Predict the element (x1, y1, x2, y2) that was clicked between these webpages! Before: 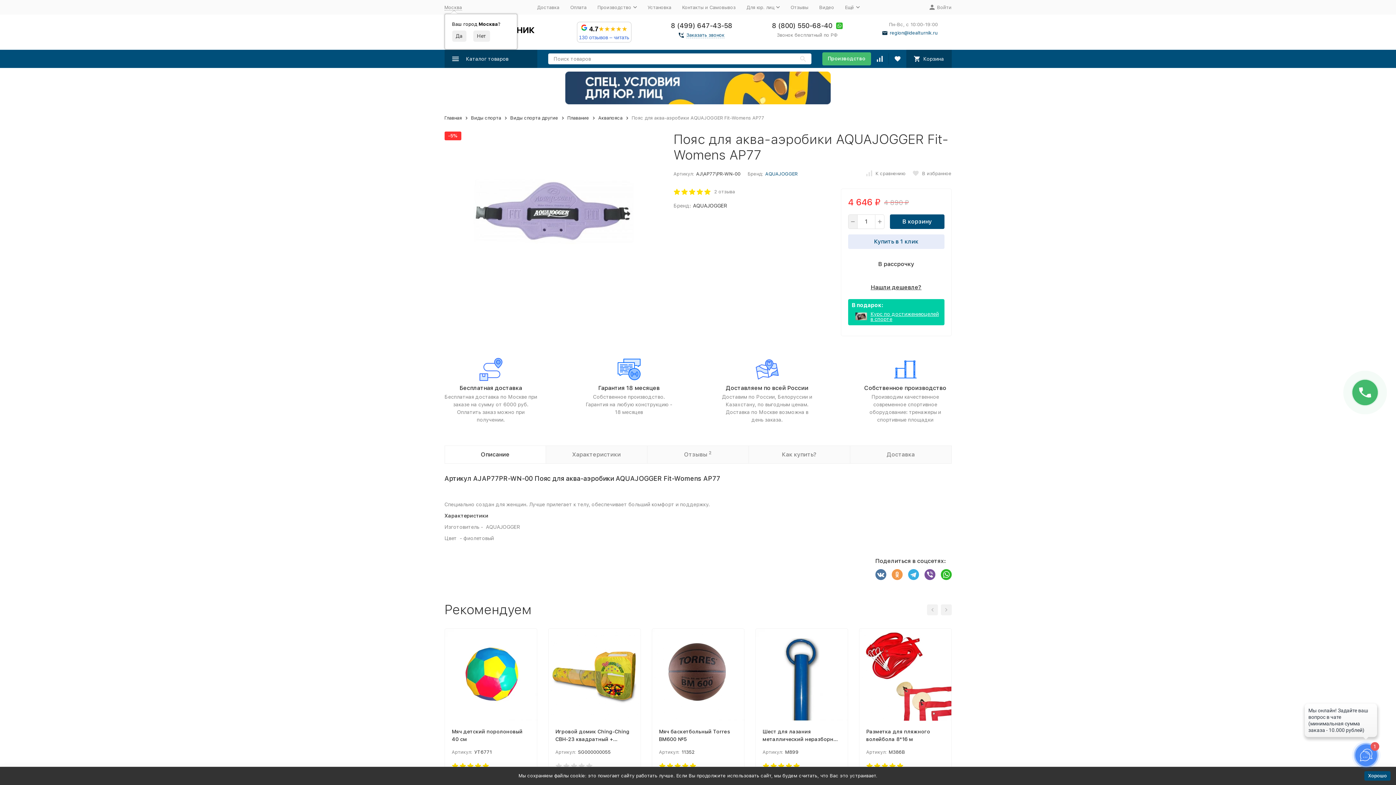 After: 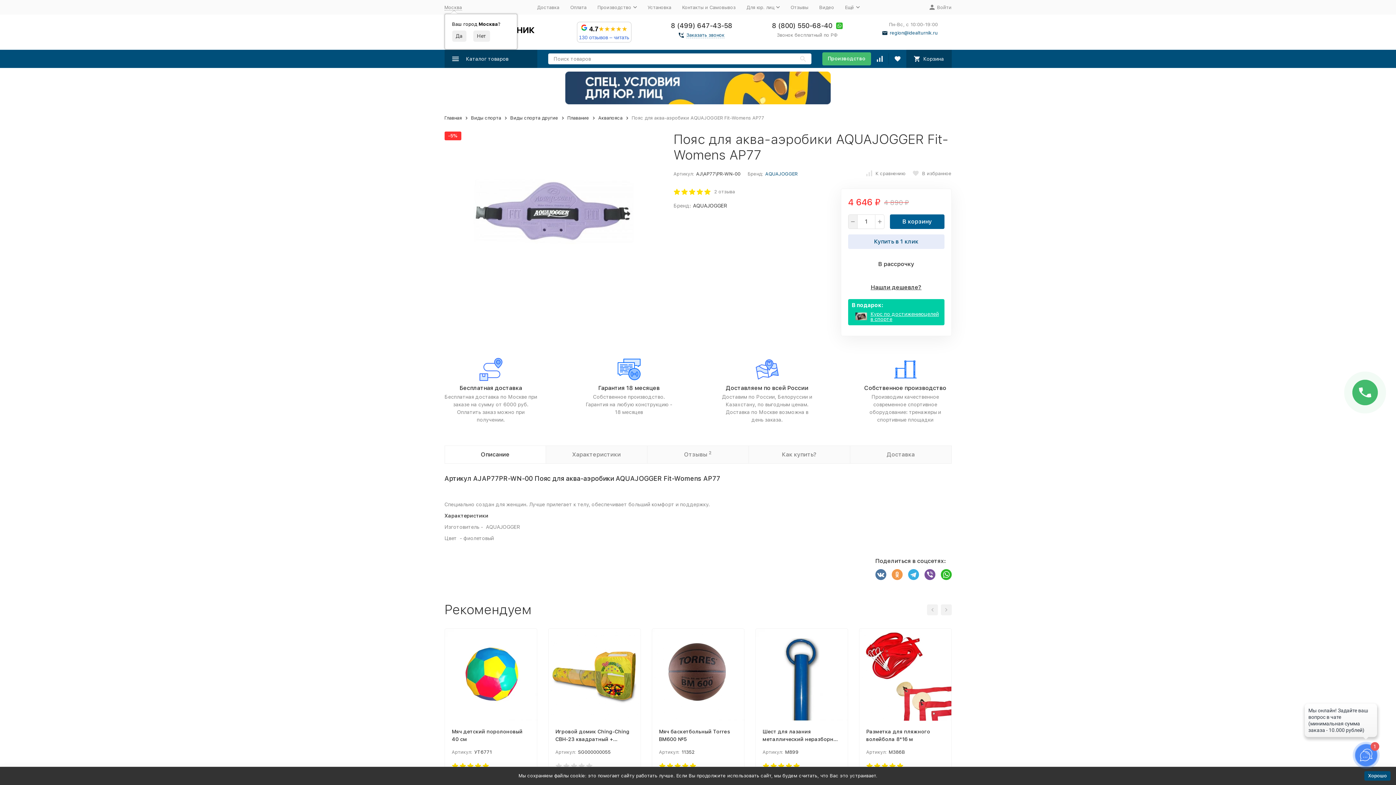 Action: bbox: (890, 214, 944, 229) label: В корзину